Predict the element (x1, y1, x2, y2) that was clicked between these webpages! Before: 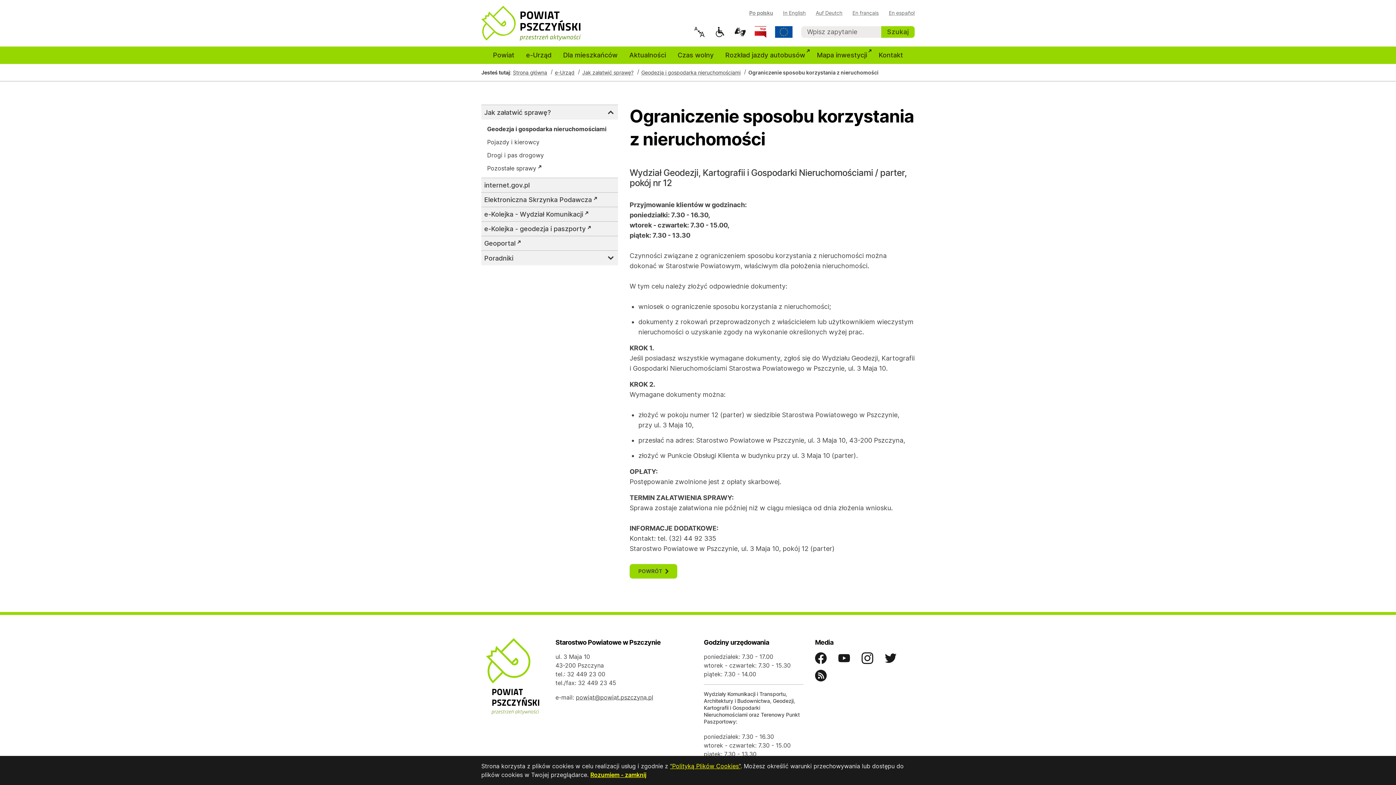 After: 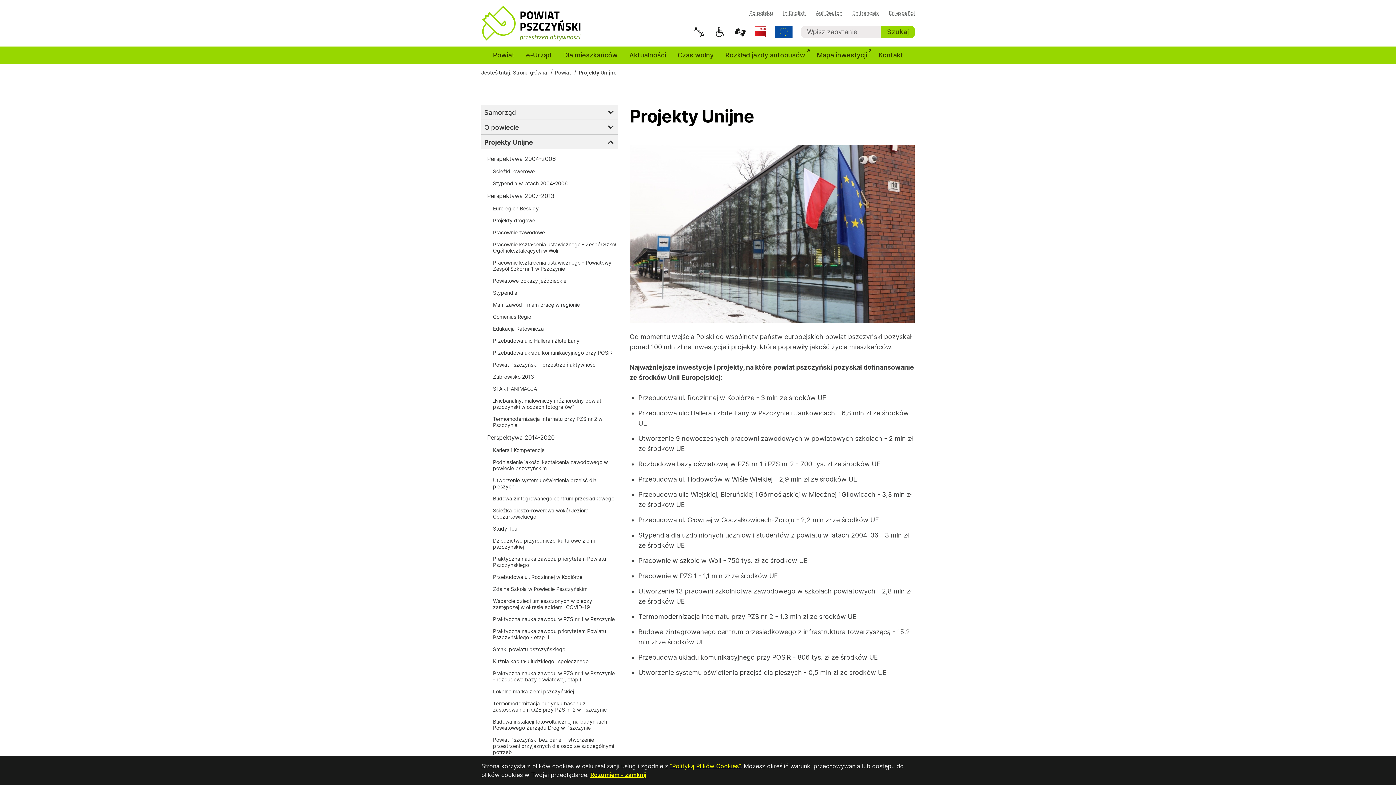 Action: bbox: (775, 29, 792, 37)